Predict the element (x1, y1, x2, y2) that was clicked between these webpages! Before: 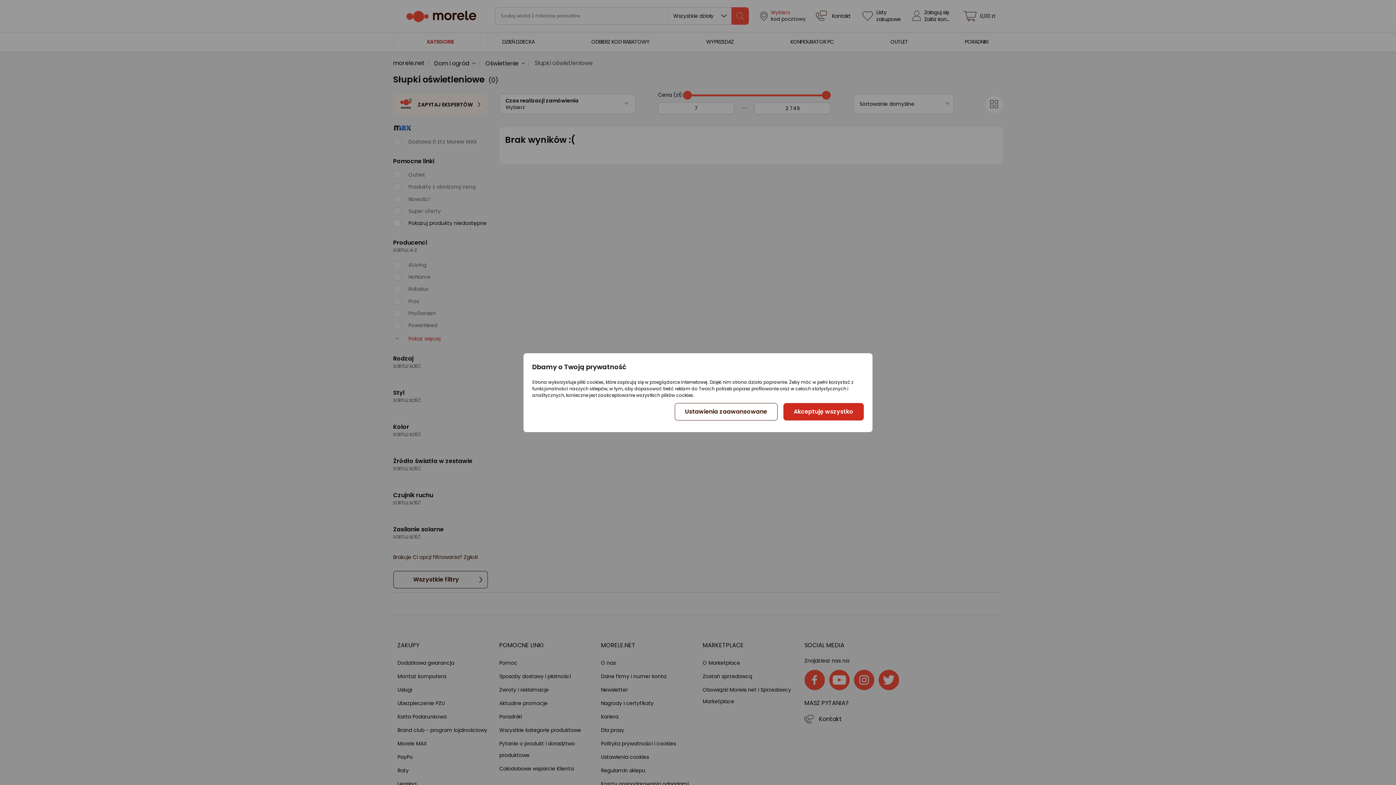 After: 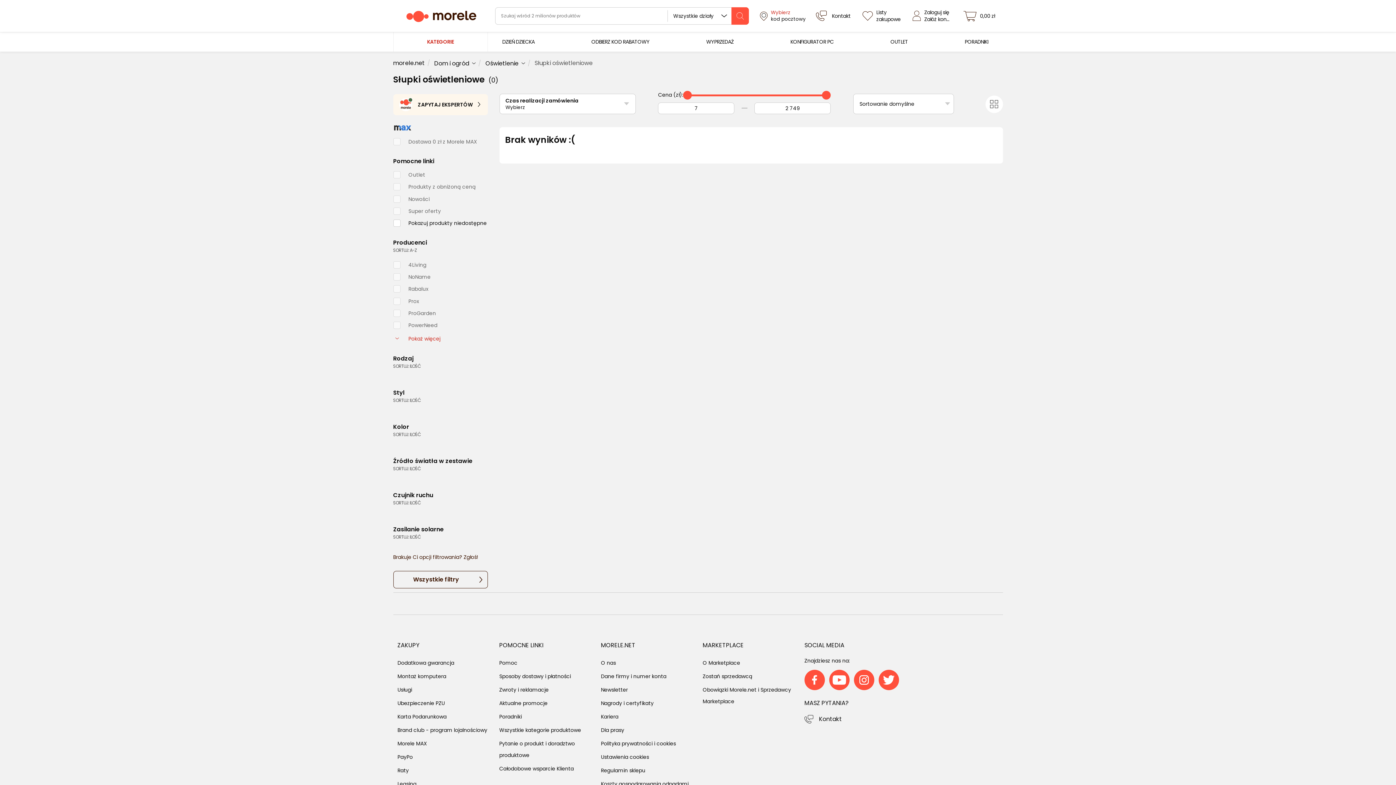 Action: label: Akceptuję wszystko bbox: (783, 403, 863, 420)